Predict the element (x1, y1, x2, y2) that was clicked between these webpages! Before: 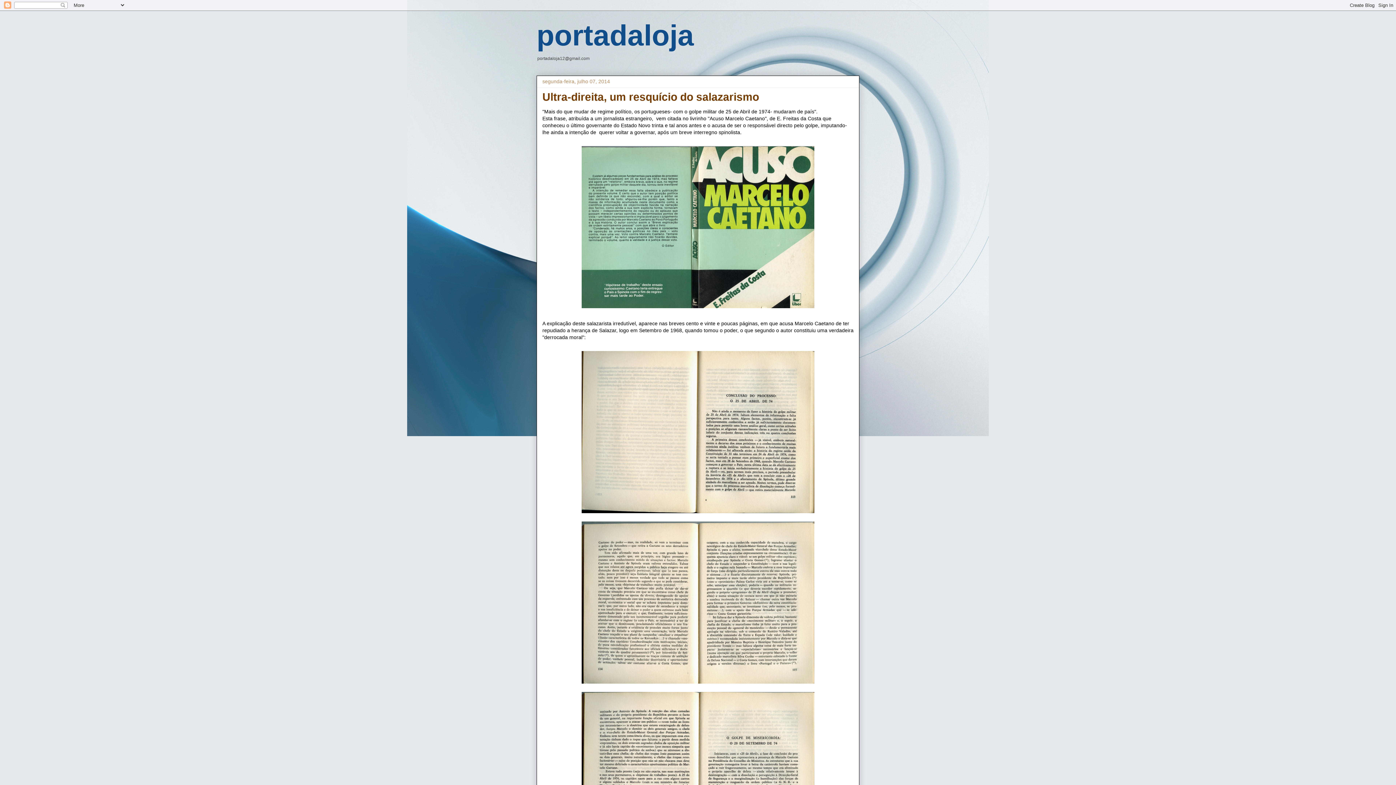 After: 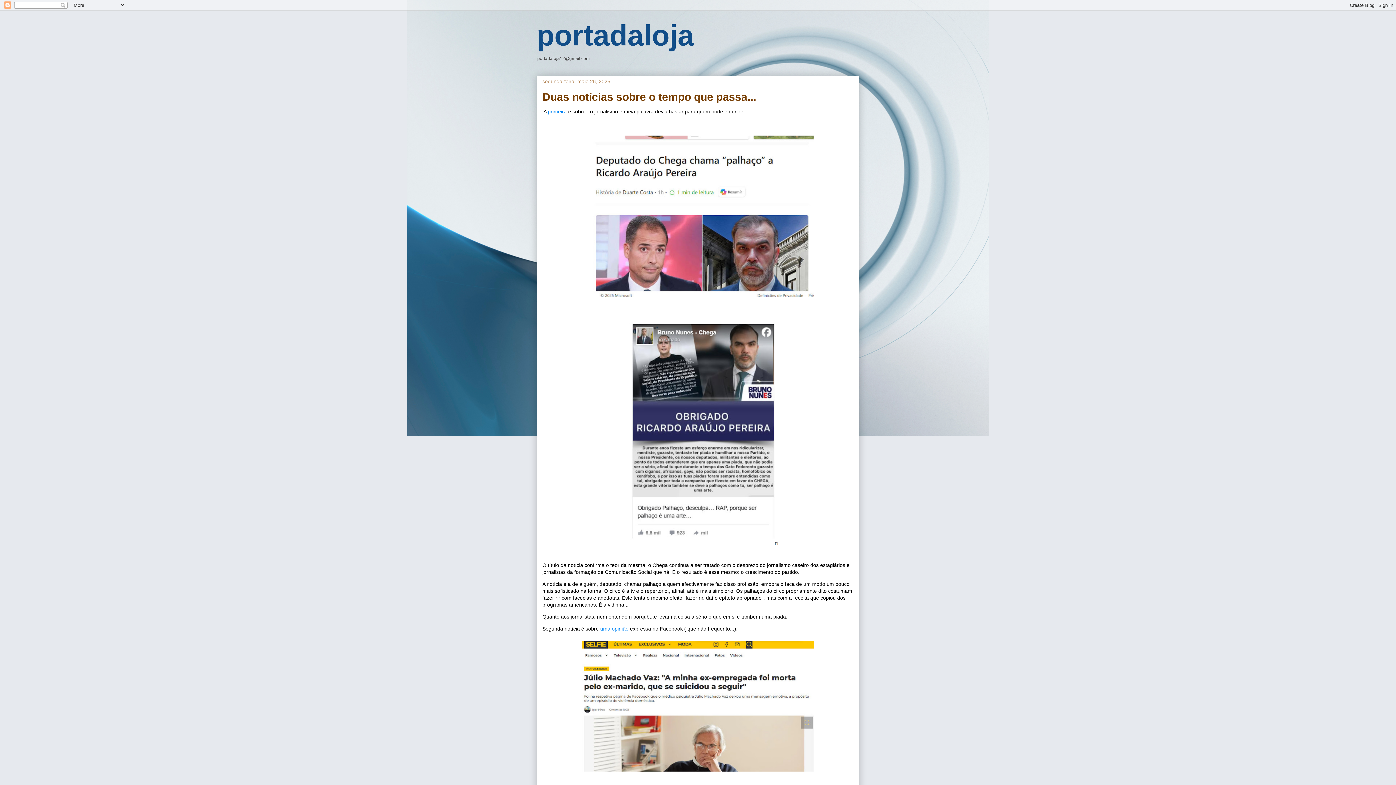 Action: bbox: (536, 19, 694, 51) label: portadaloja